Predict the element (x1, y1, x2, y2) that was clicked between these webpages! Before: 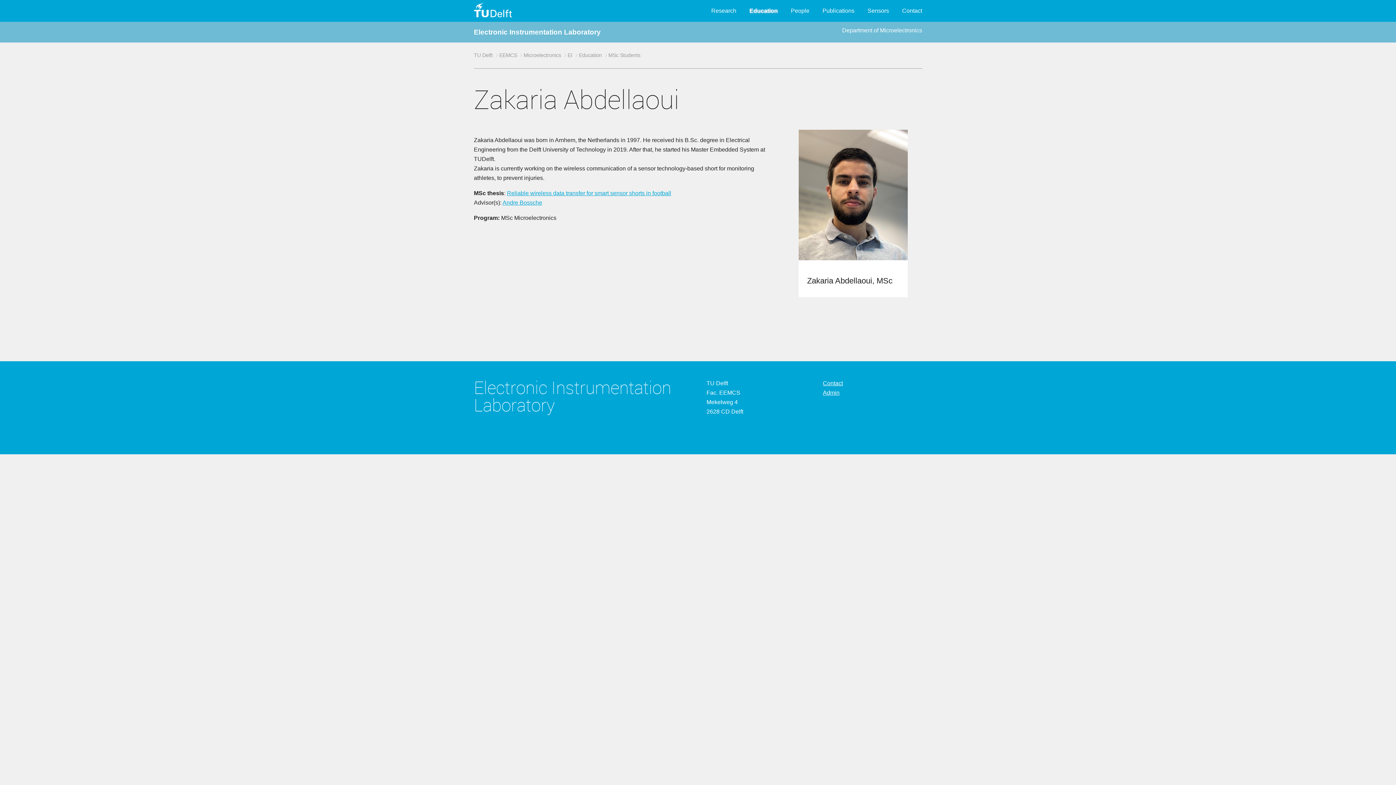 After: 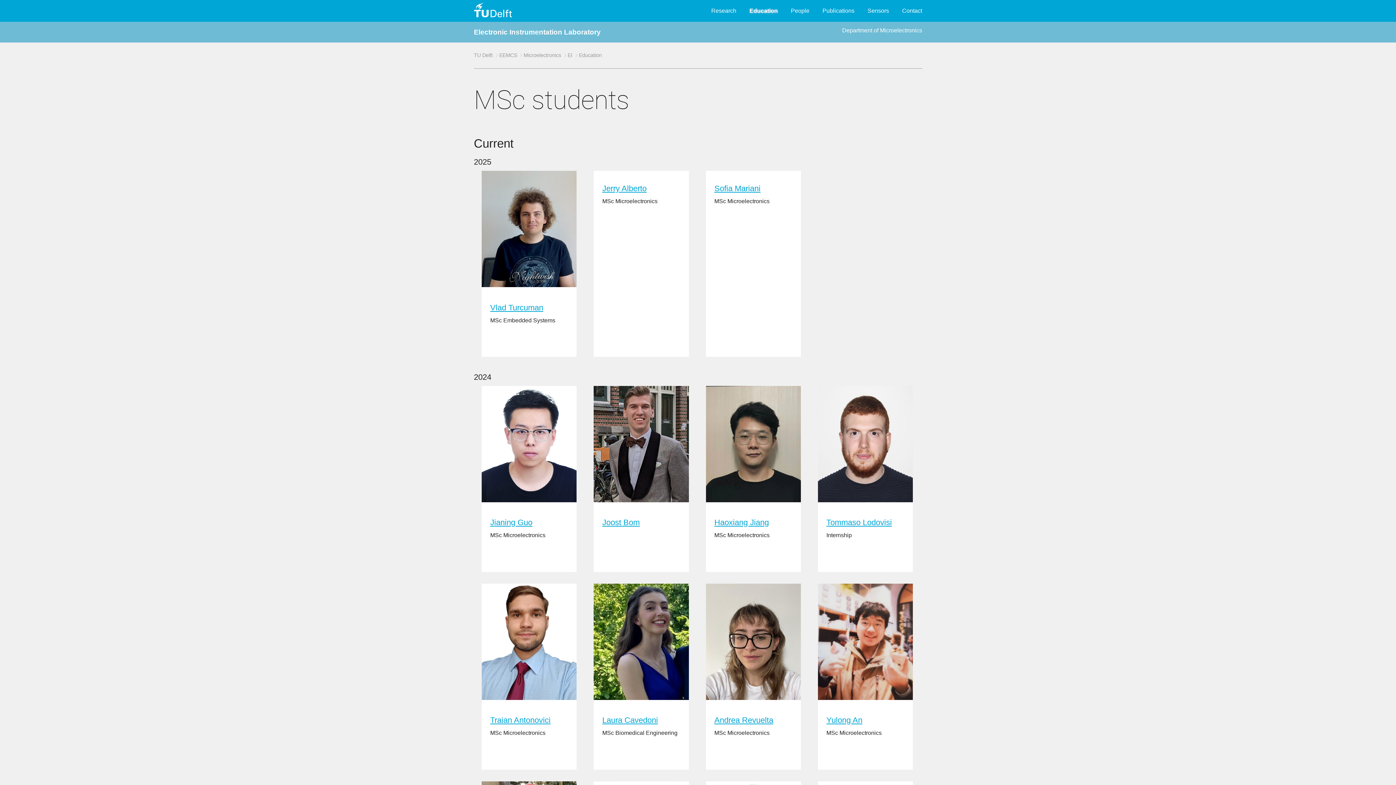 Action: label: MSc Students bbox: (608, 48, 640, 62)